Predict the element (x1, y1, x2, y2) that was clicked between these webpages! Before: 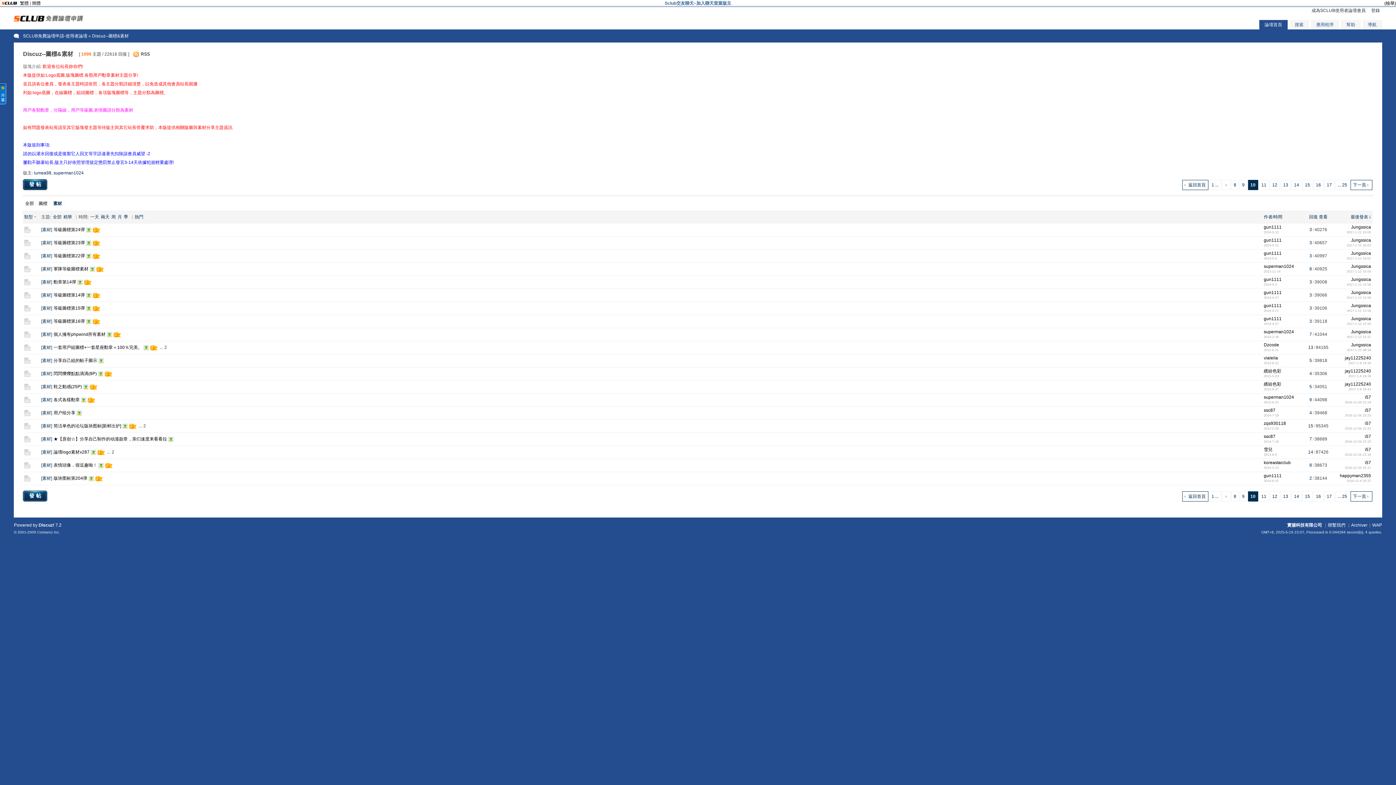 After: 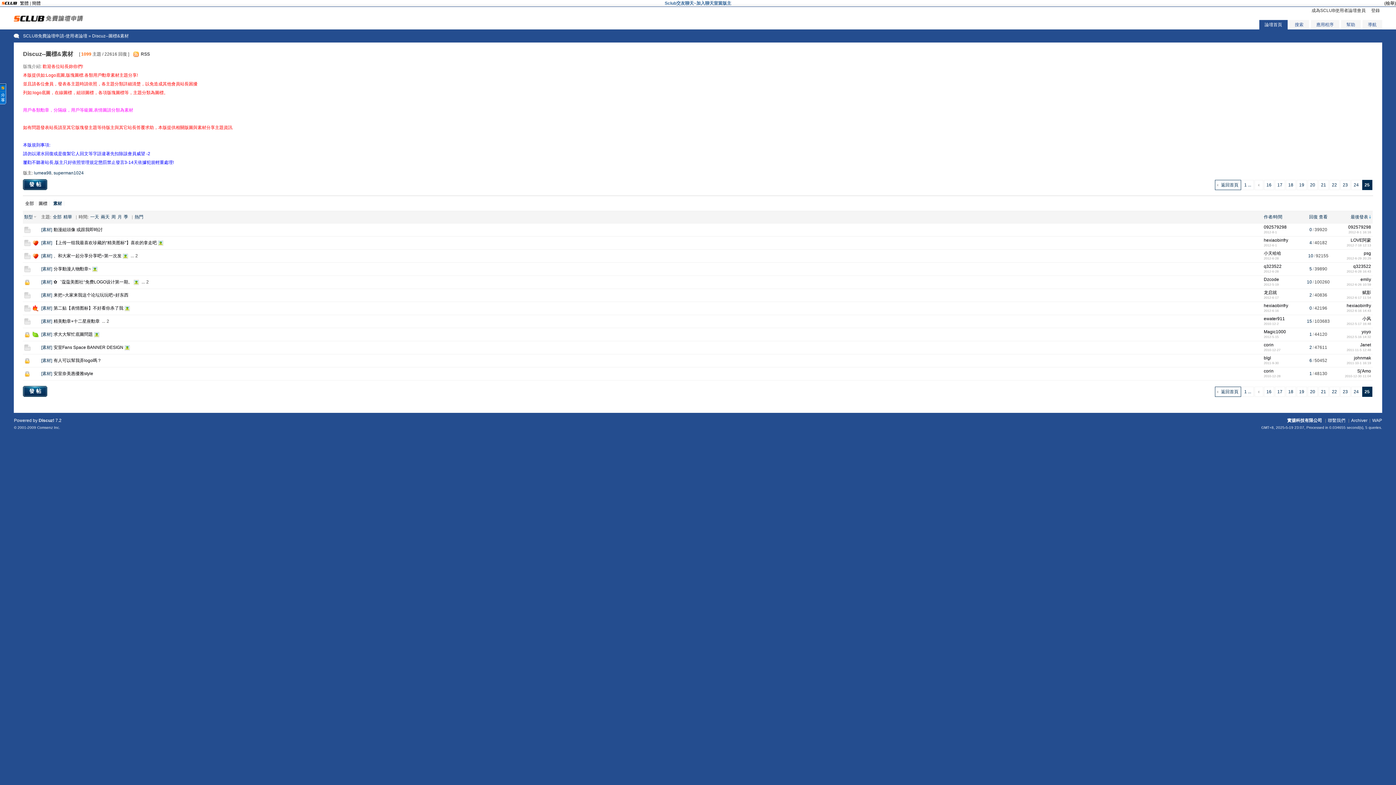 Action: label: ... 25 bbox: (1335, 491, 1350, 501)